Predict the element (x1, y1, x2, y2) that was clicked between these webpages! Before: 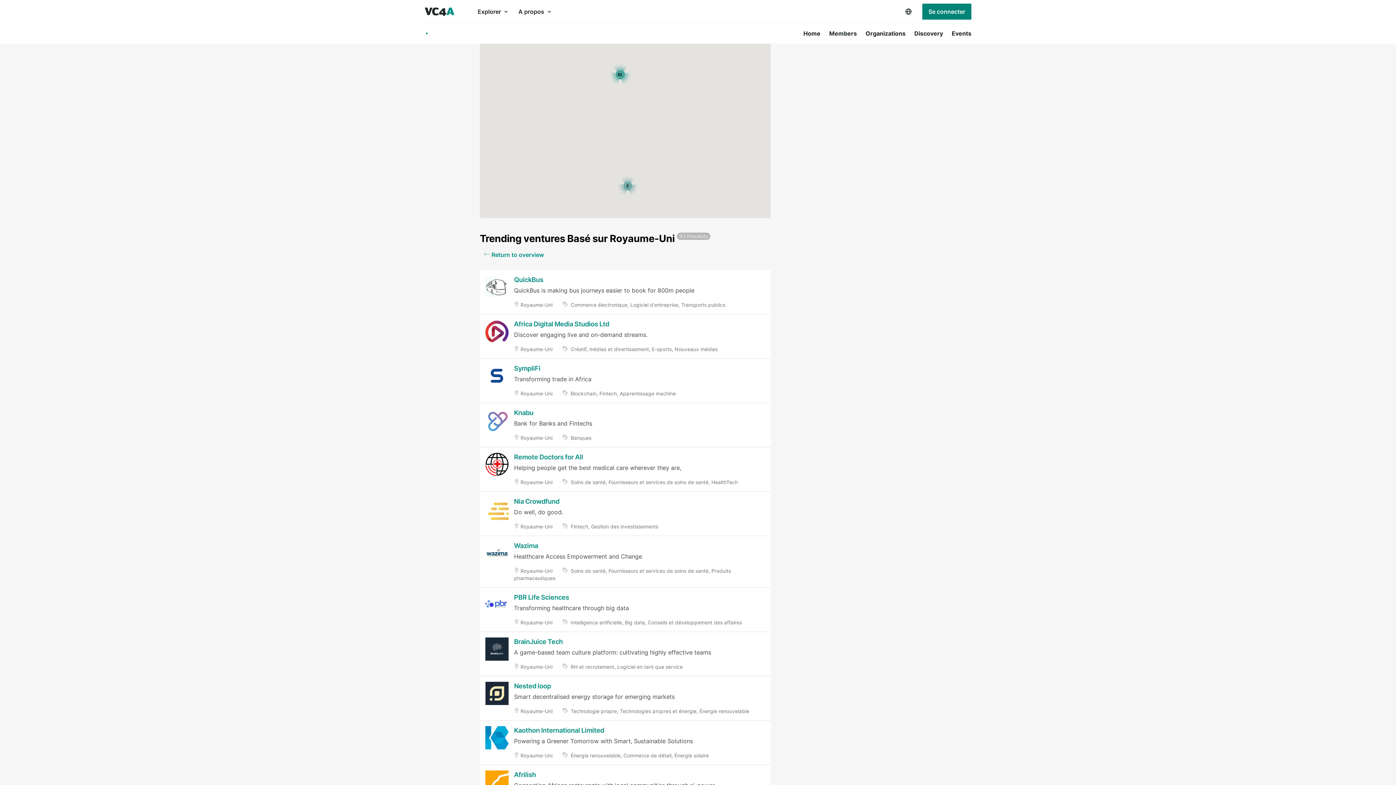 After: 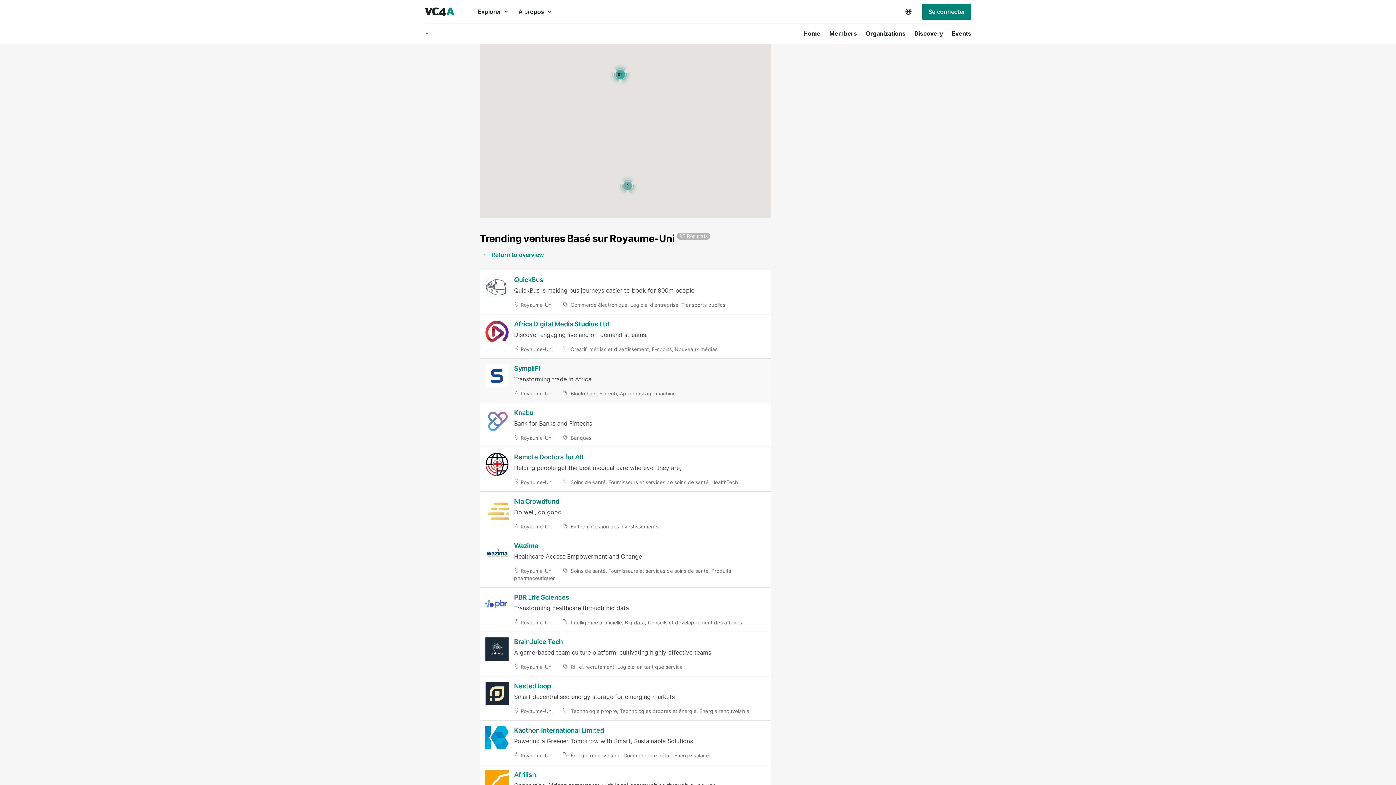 Action: bbox: (570, 390, 596, 396) label: Blockchain